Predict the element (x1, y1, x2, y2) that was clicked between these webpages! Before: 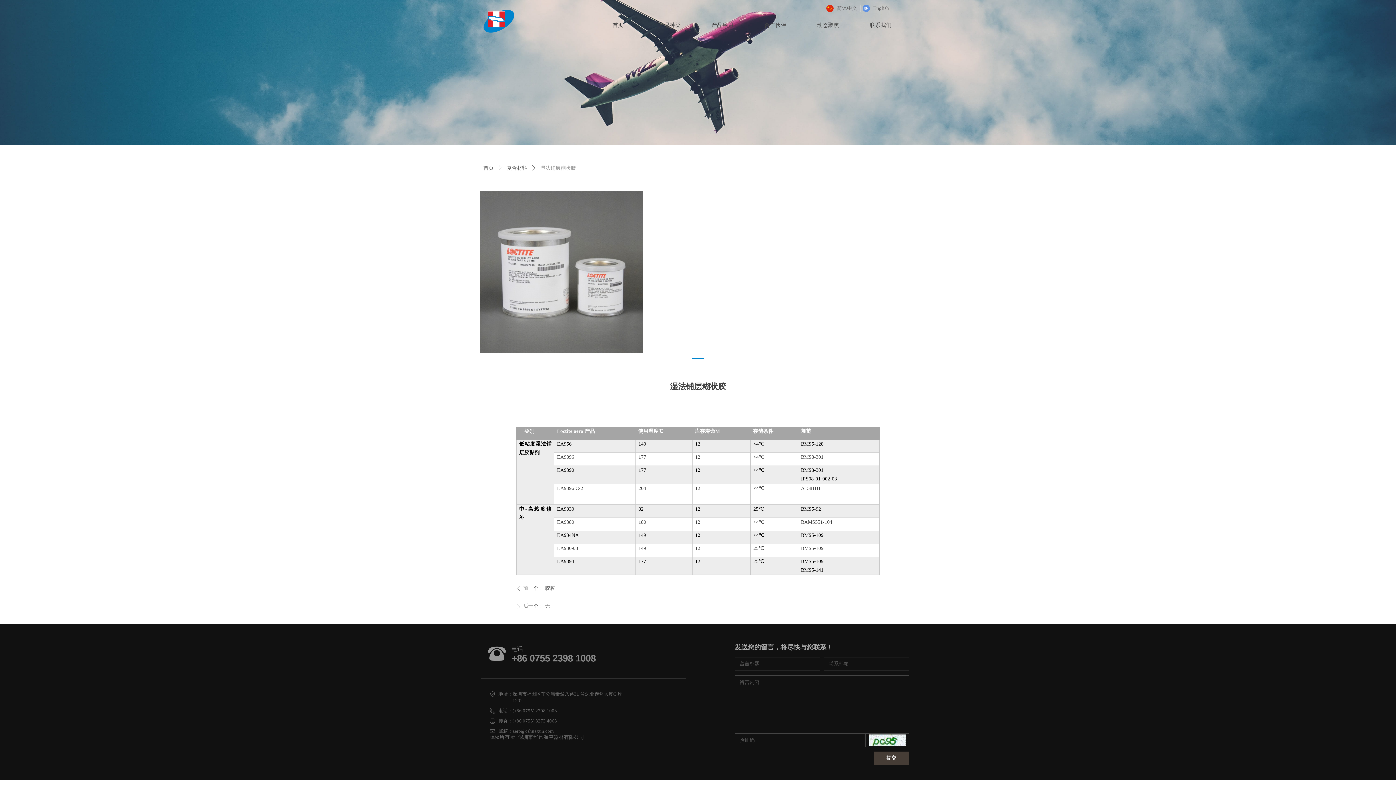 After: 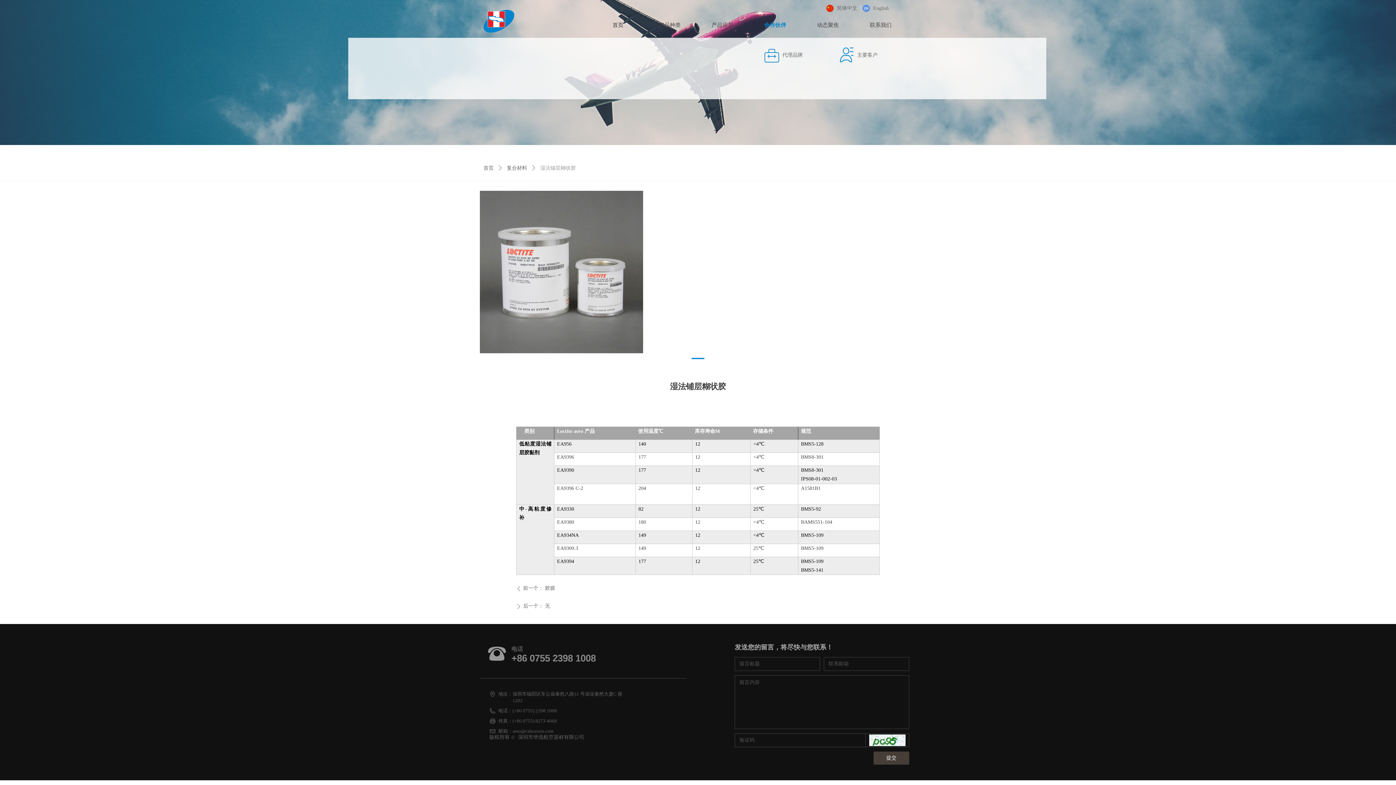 Action: label: 合作伙伴 bbox: (749, 12, 801, 37)